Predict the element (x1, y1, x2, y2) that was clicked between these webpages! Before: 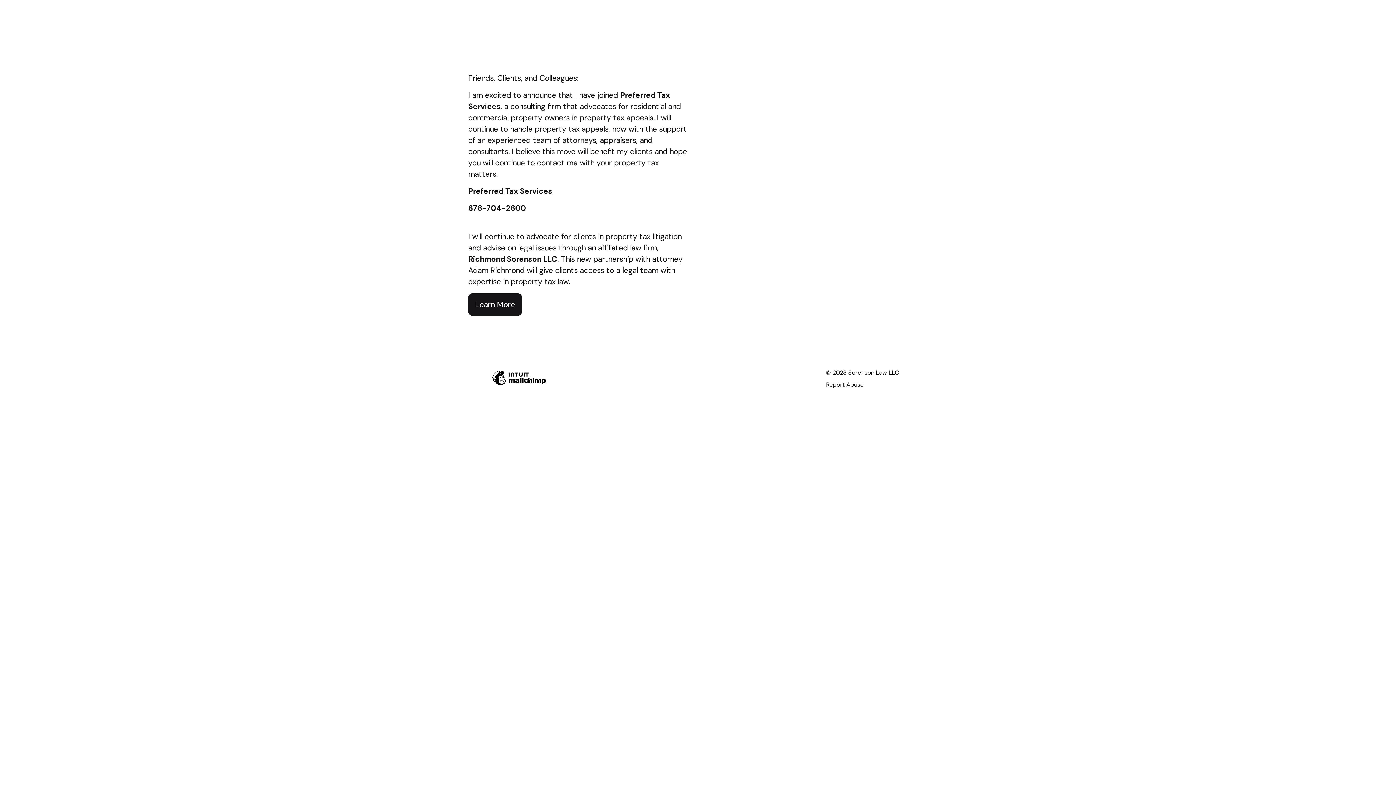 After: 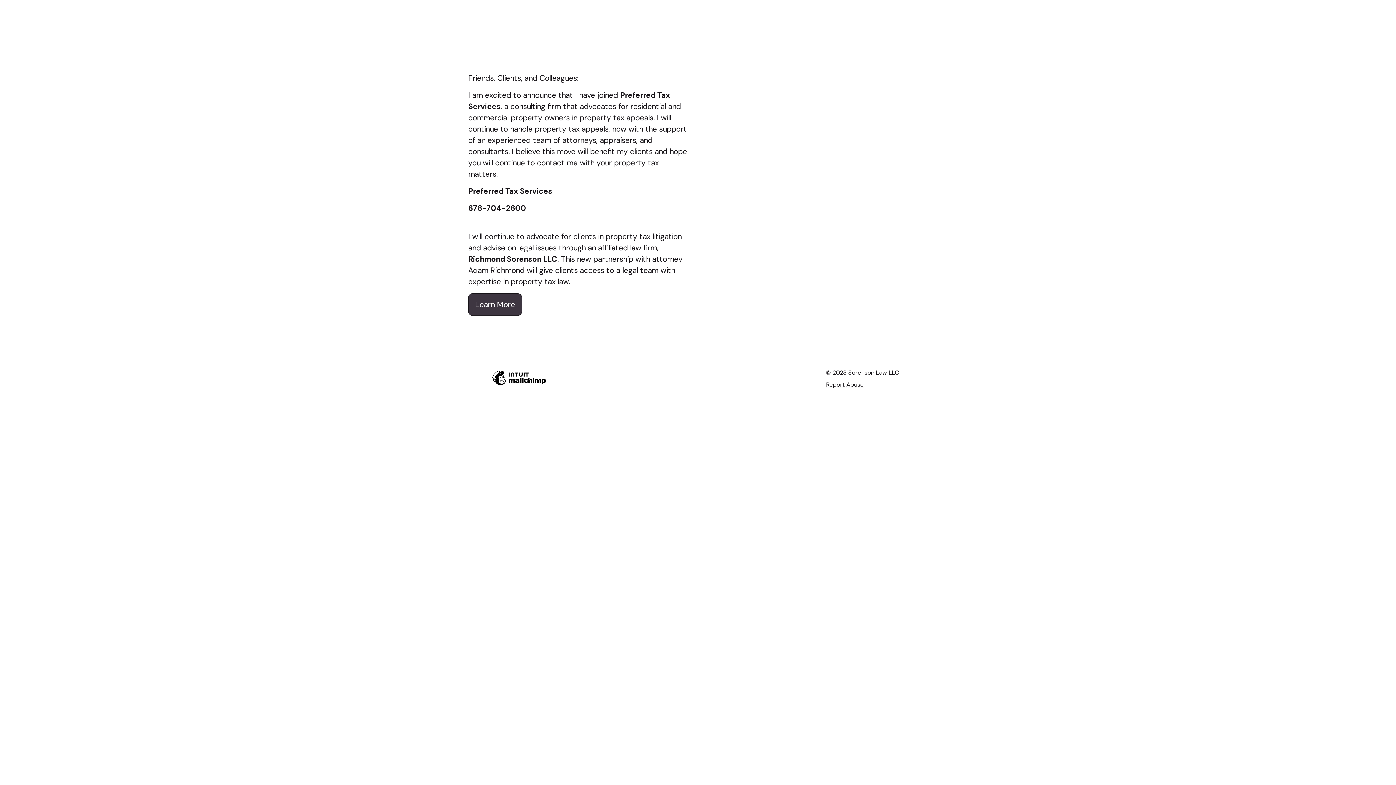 Action: bbox: (468, 293, 522, 316) label: Learn More